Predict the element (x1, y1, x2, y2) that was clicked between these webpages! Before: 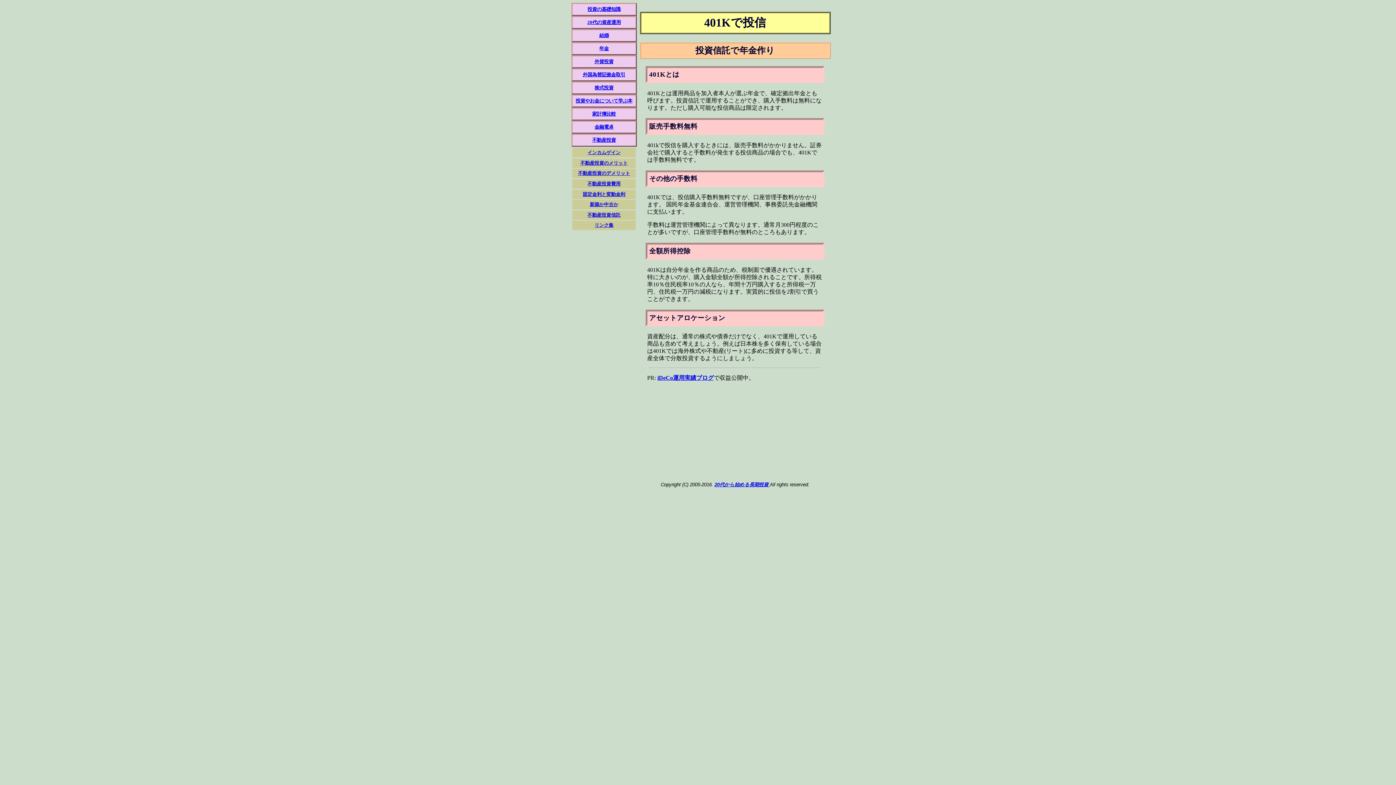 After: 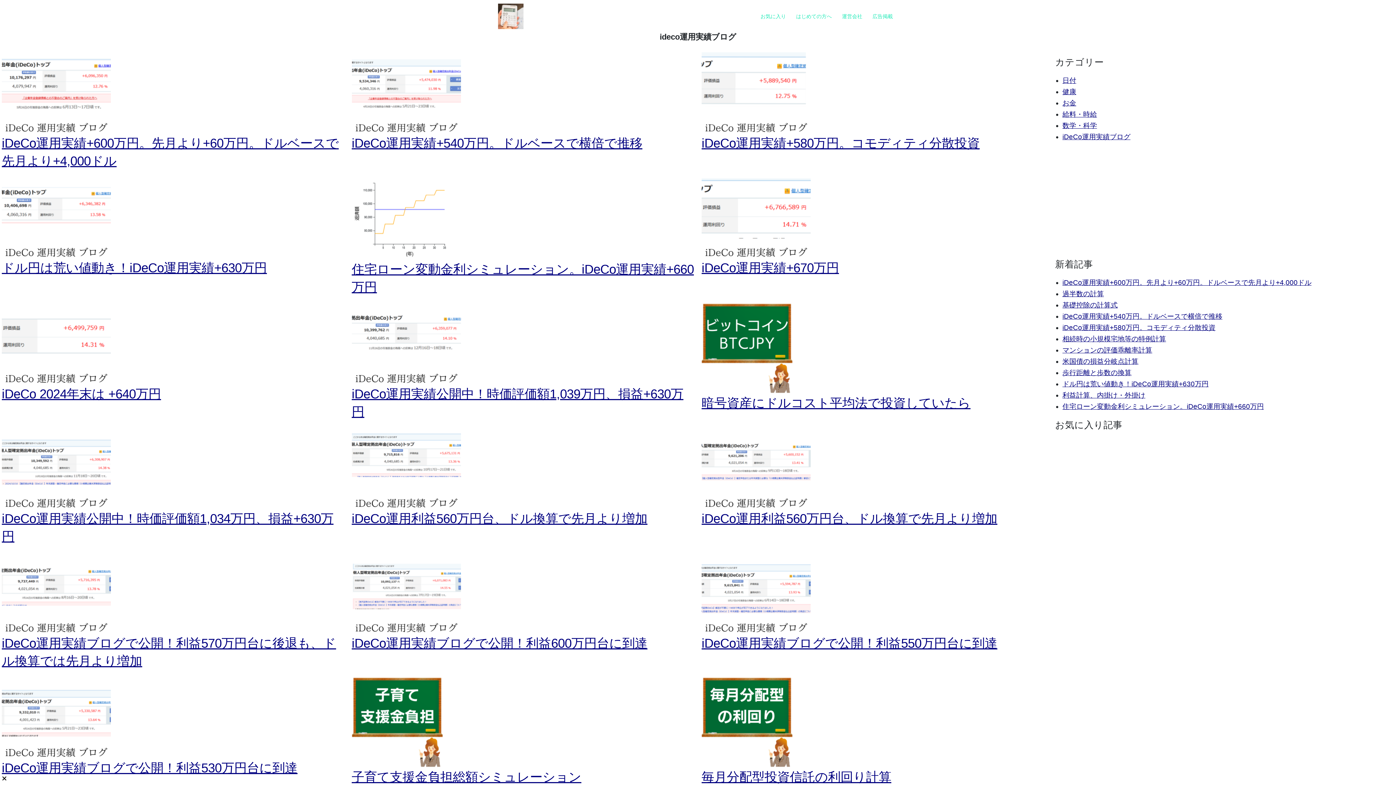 Action: label: iDeCo運用実績ブログ bbox: (657, 375, 713, 381)